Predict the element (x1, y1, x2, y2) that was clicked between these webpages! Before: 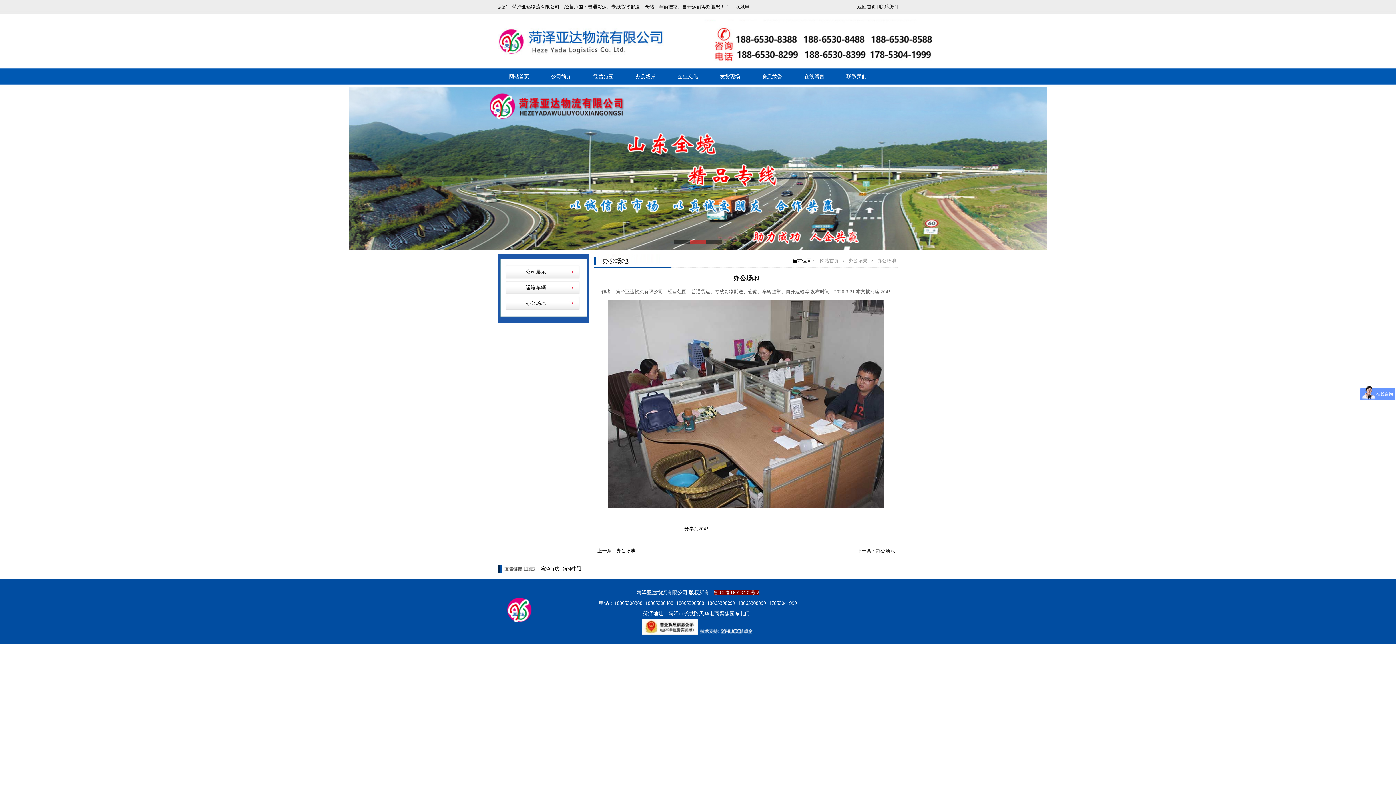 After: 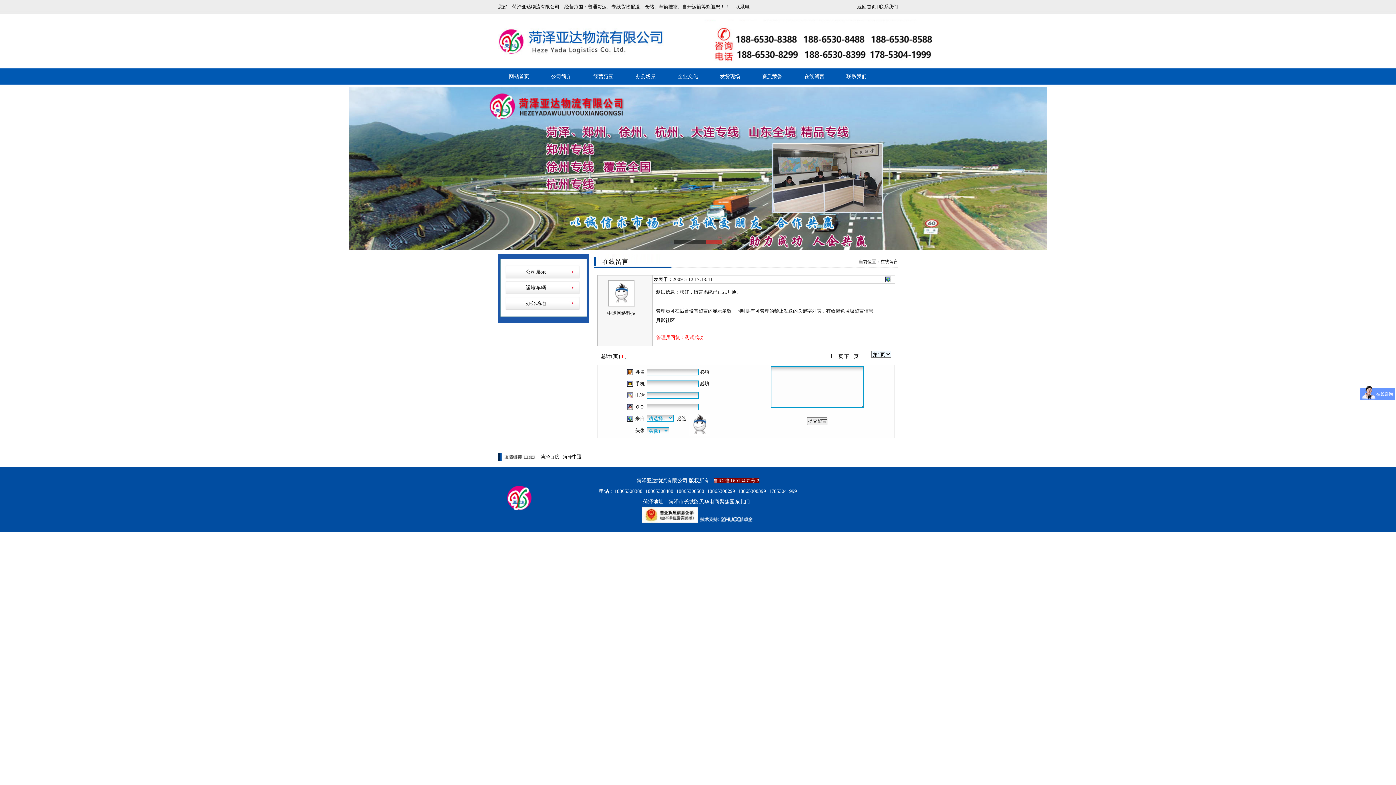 Action: label: 在线留言 bbox: (793, 68, 835, 84)